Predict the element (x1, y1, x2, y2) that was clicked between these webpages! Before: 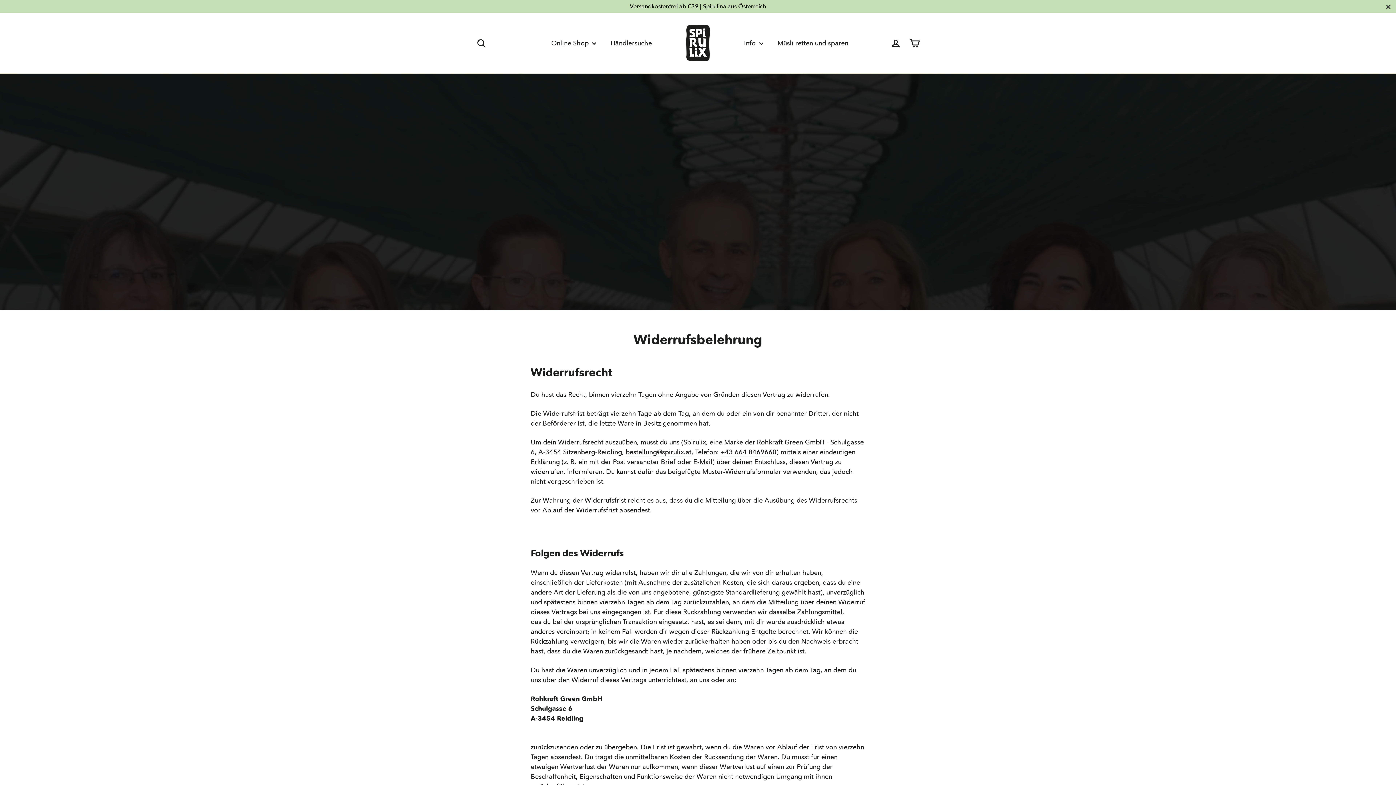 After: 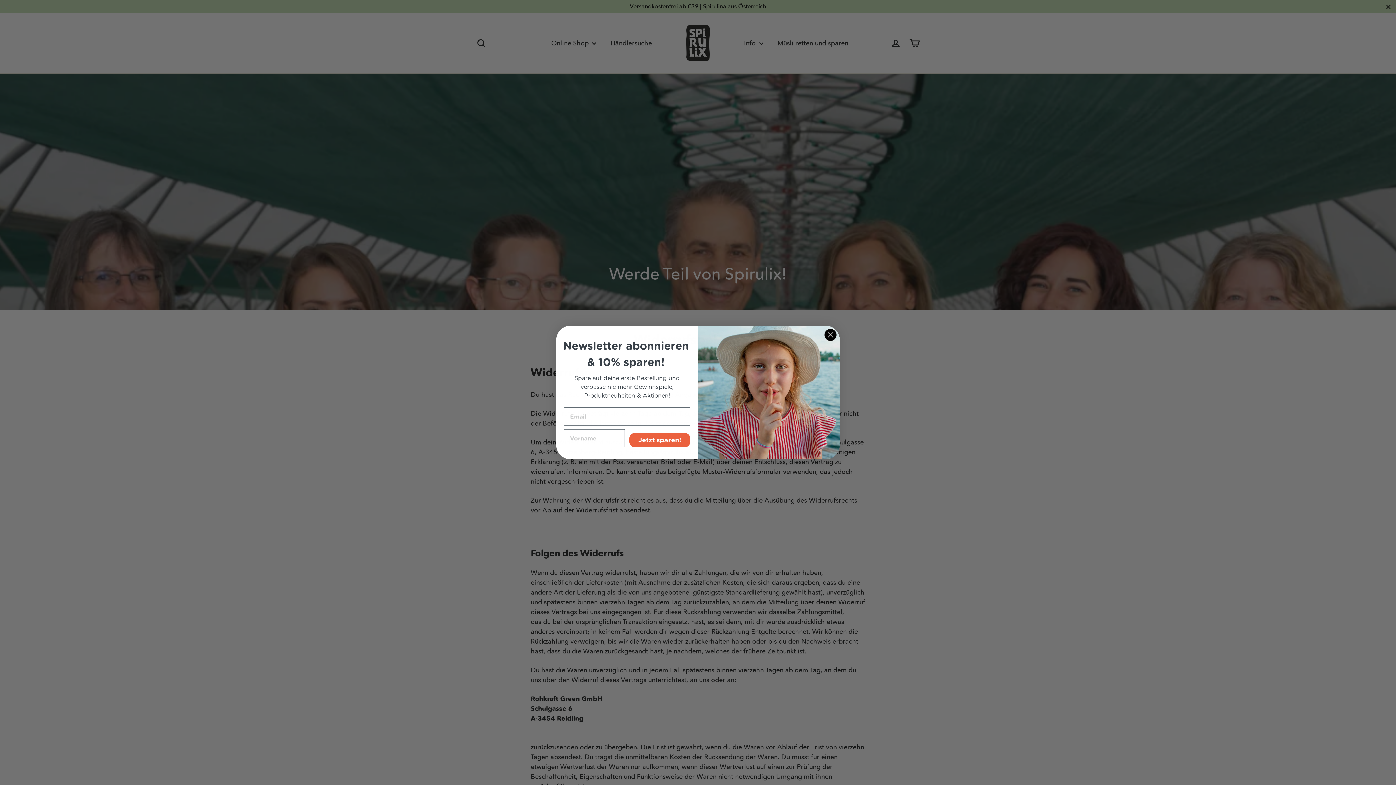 Action: bbox: (625, 448, 691, 456) label: bestellung@spirulix.at